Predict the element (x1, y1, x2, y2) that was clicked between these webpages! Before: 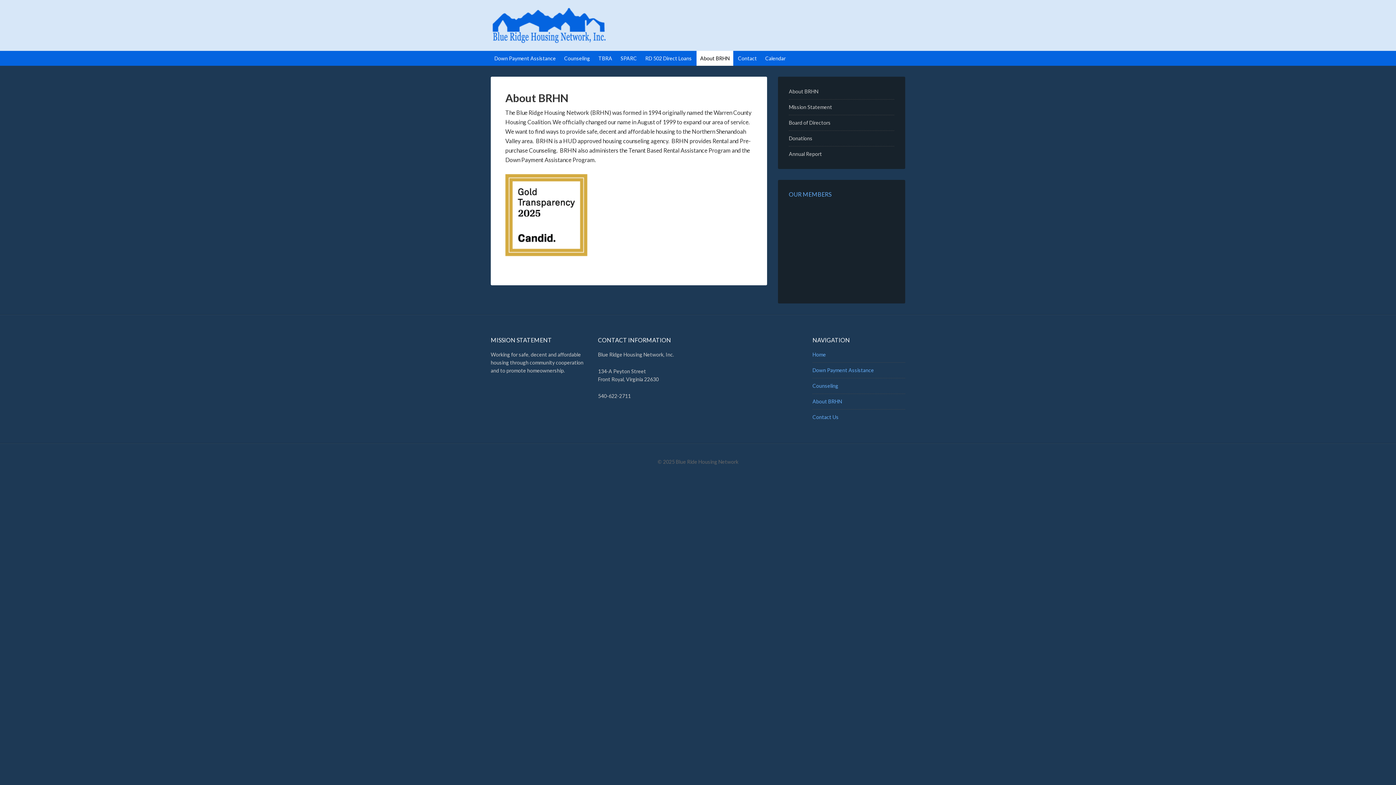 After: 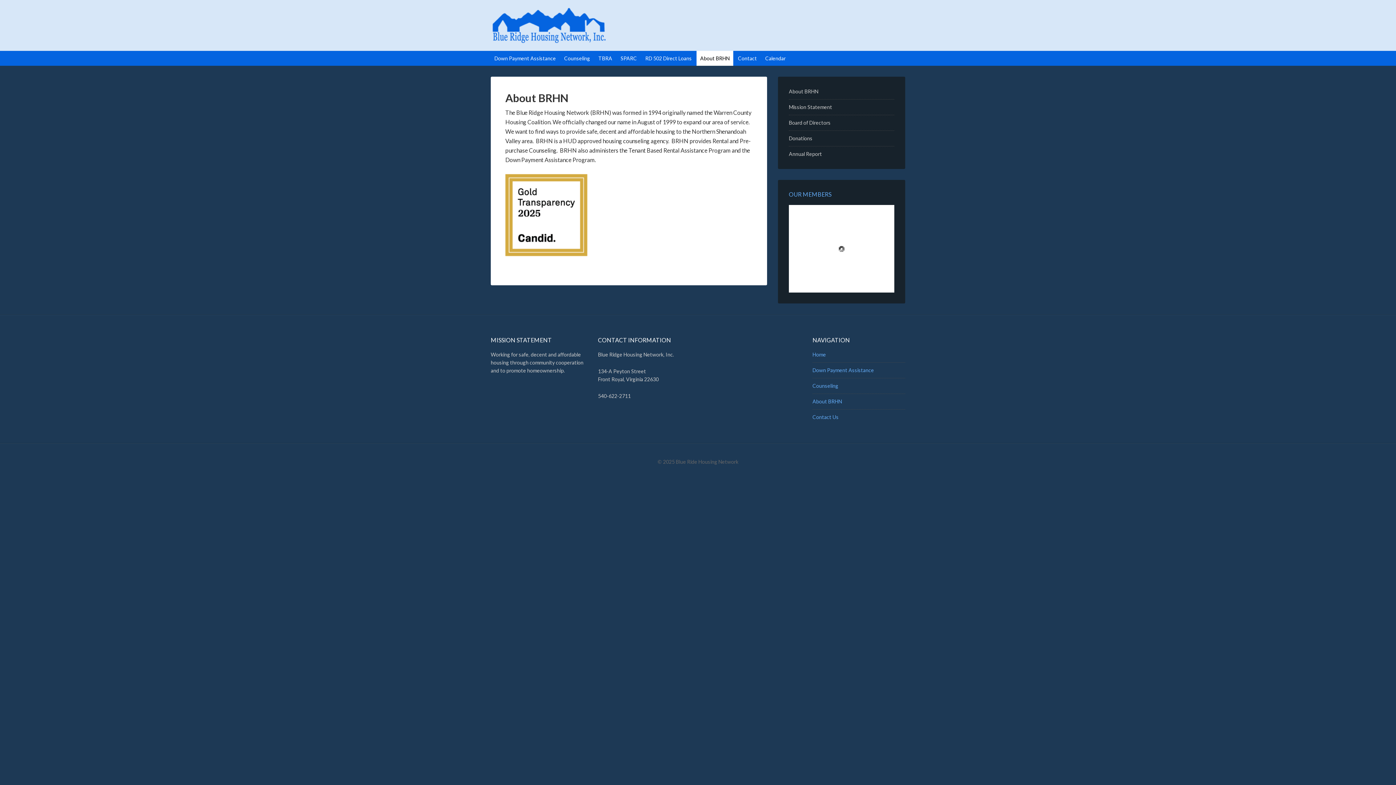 Action: label: About BRHN bbox: (696, 50, 733, 65)